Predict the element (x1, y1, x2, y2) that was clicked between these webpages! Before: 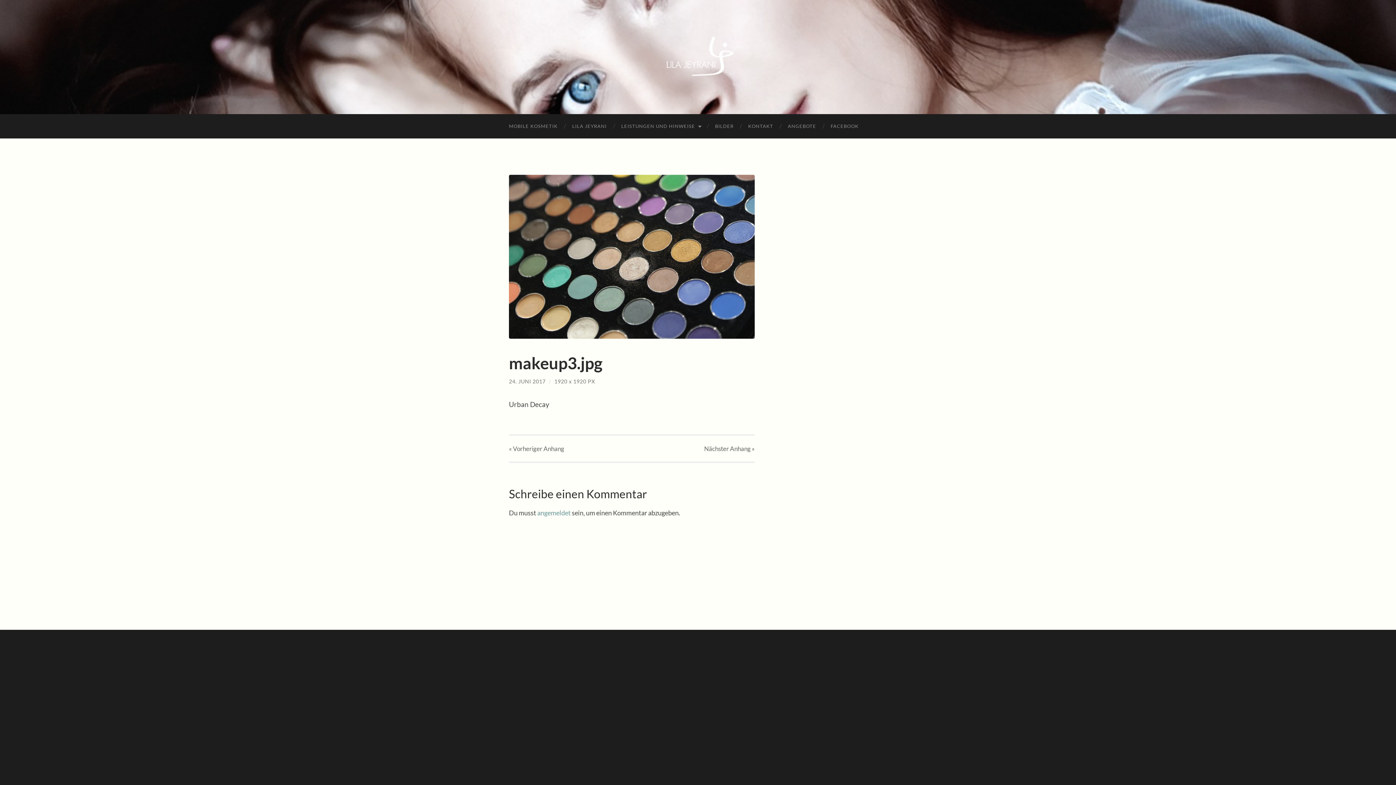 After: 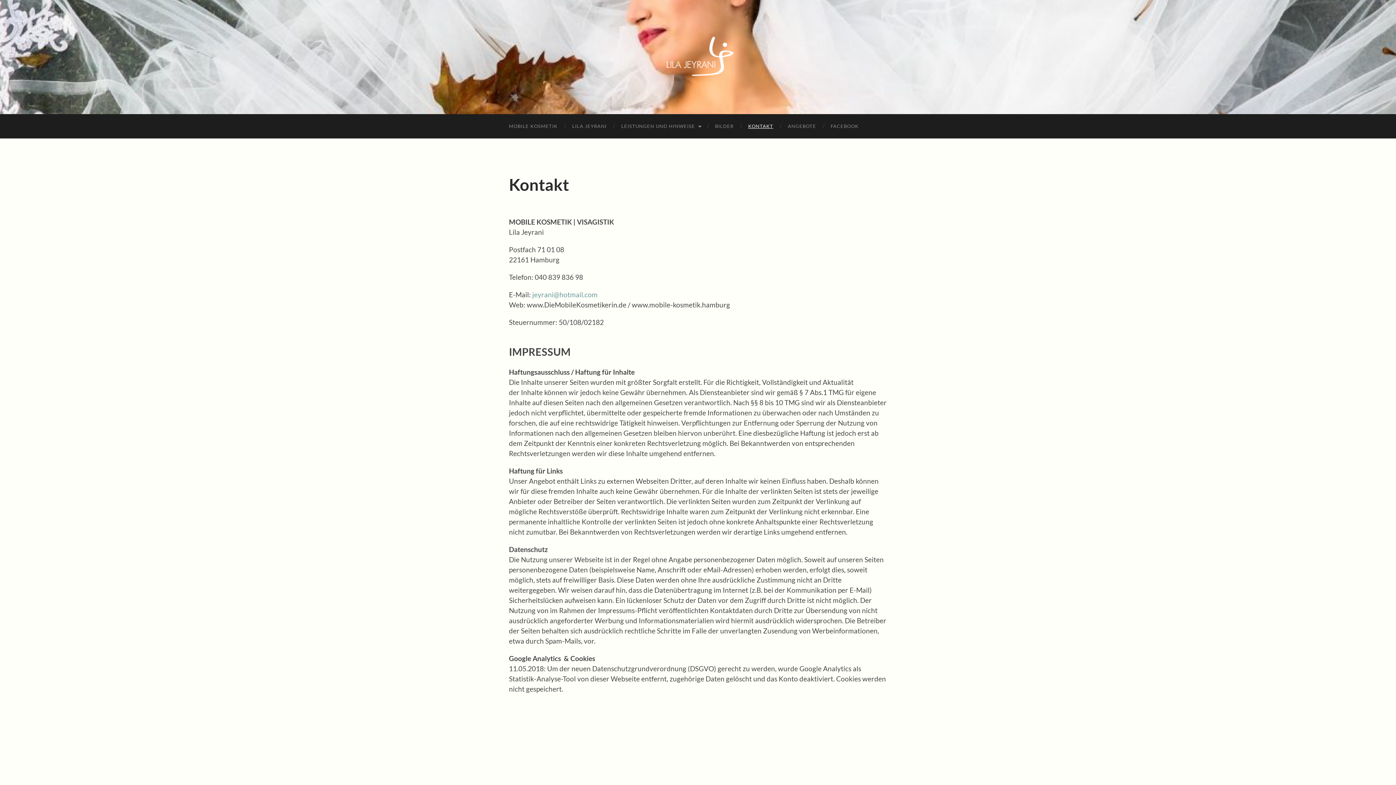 Action: label: KONTAKT bbox: (741, 114, 780, 138)